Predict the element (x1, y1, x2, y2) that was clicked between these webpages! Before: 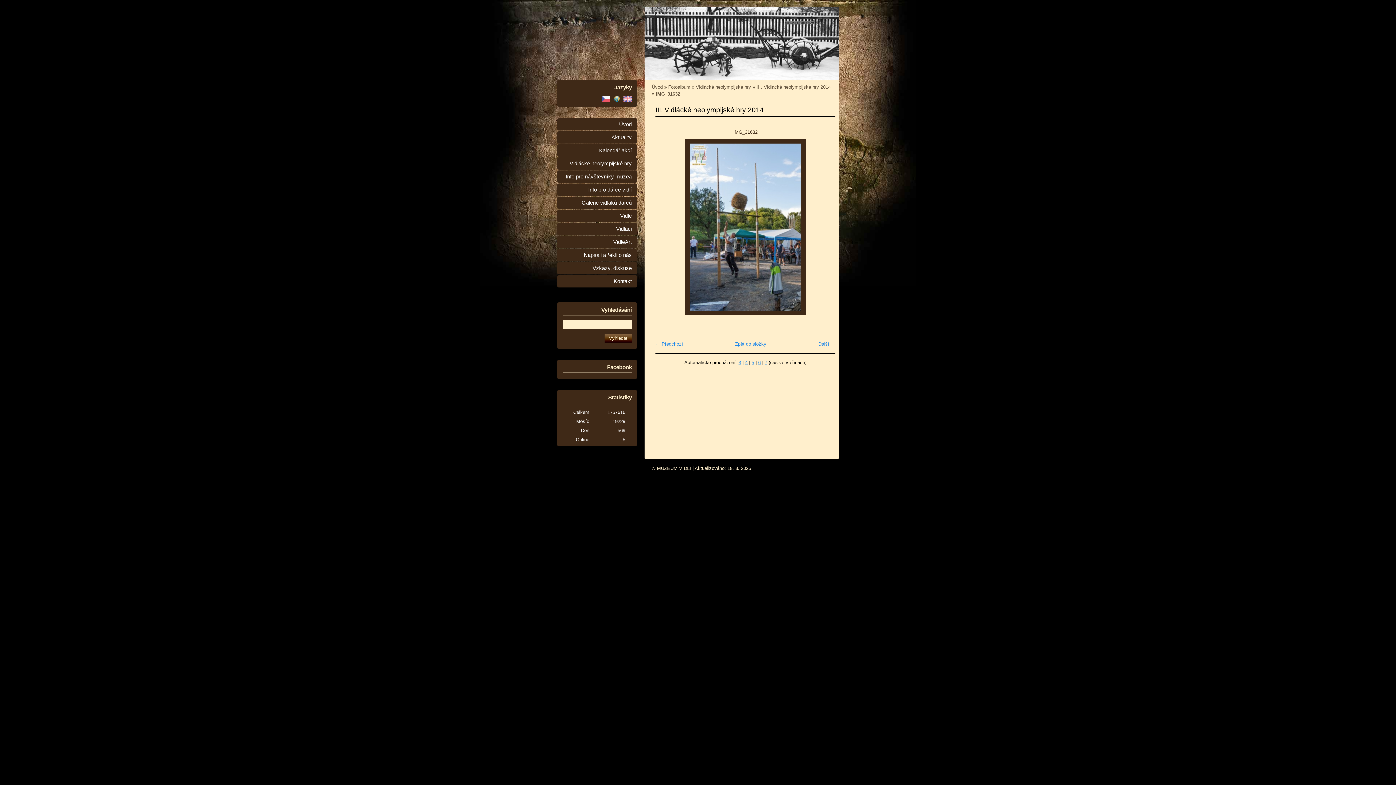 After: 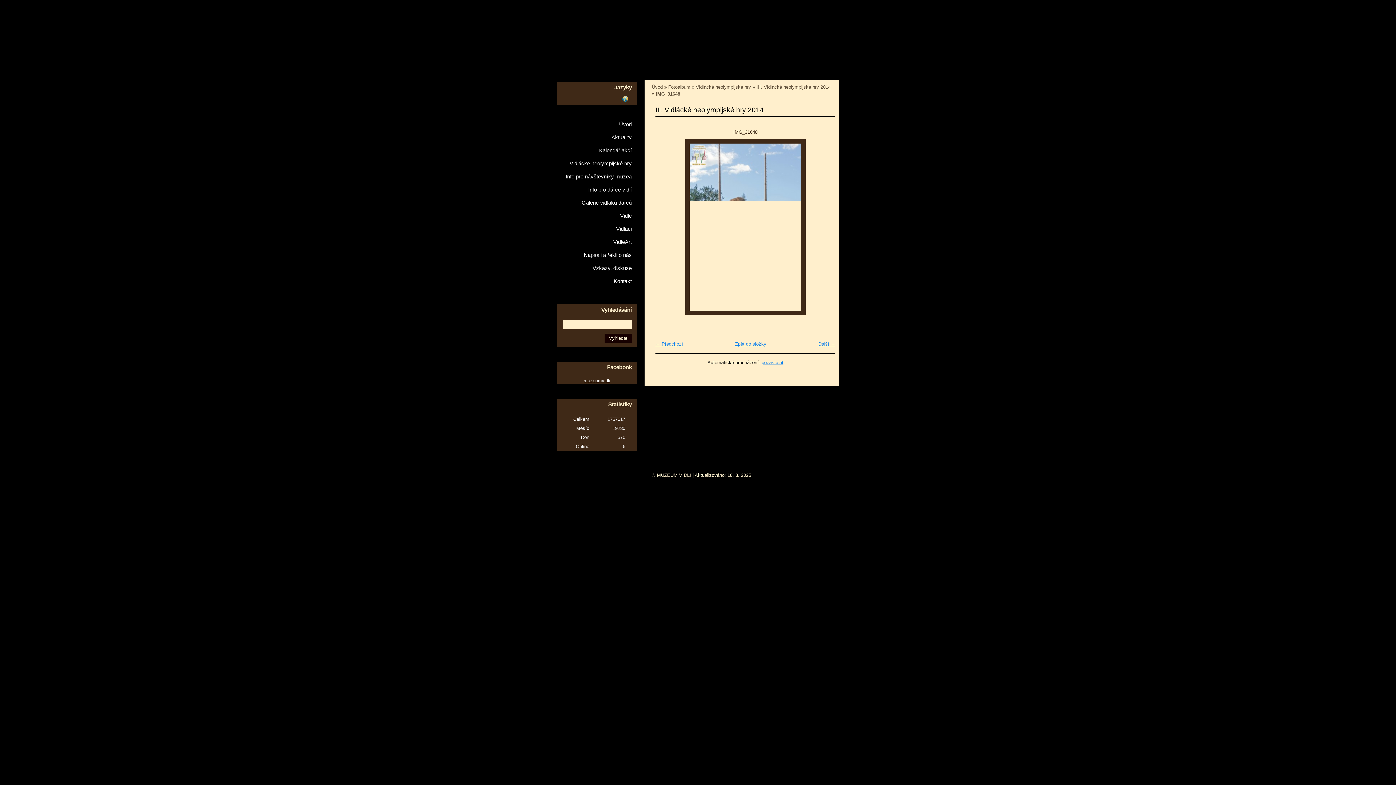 Action: bbox: (758, 360, 760, 365) label: 6